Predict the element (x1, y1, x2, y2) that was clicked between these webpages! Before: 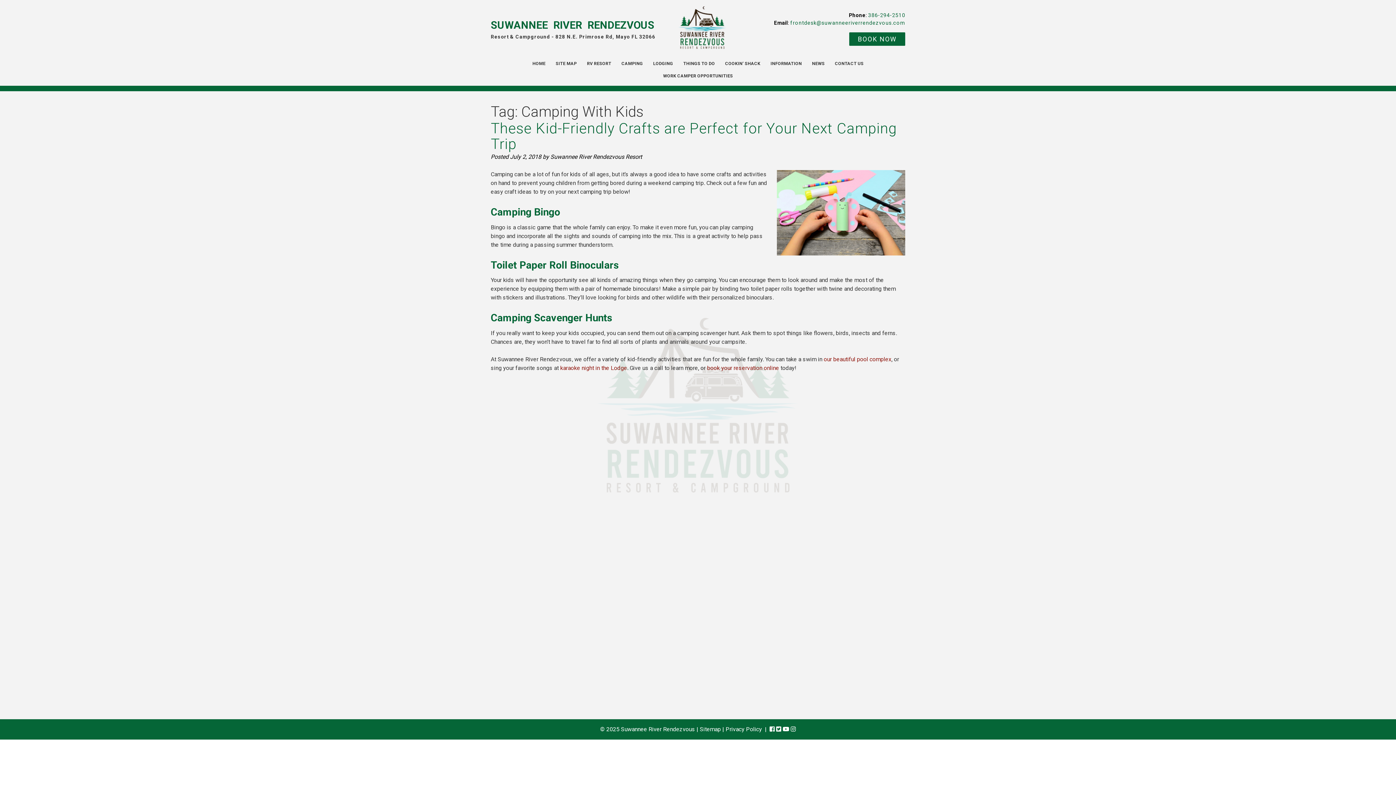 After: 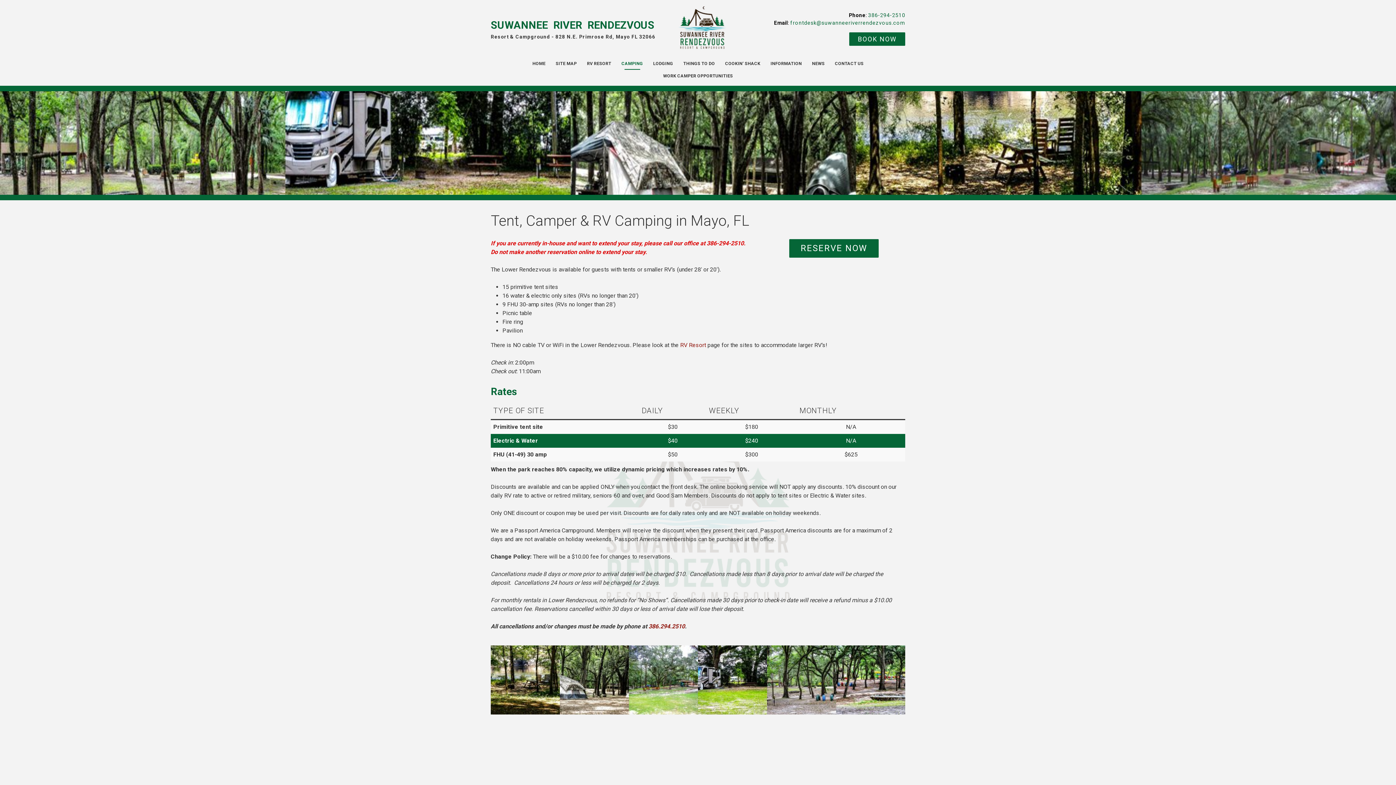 Action: bbox: (617, 57, 647, 69) label: CAMPING